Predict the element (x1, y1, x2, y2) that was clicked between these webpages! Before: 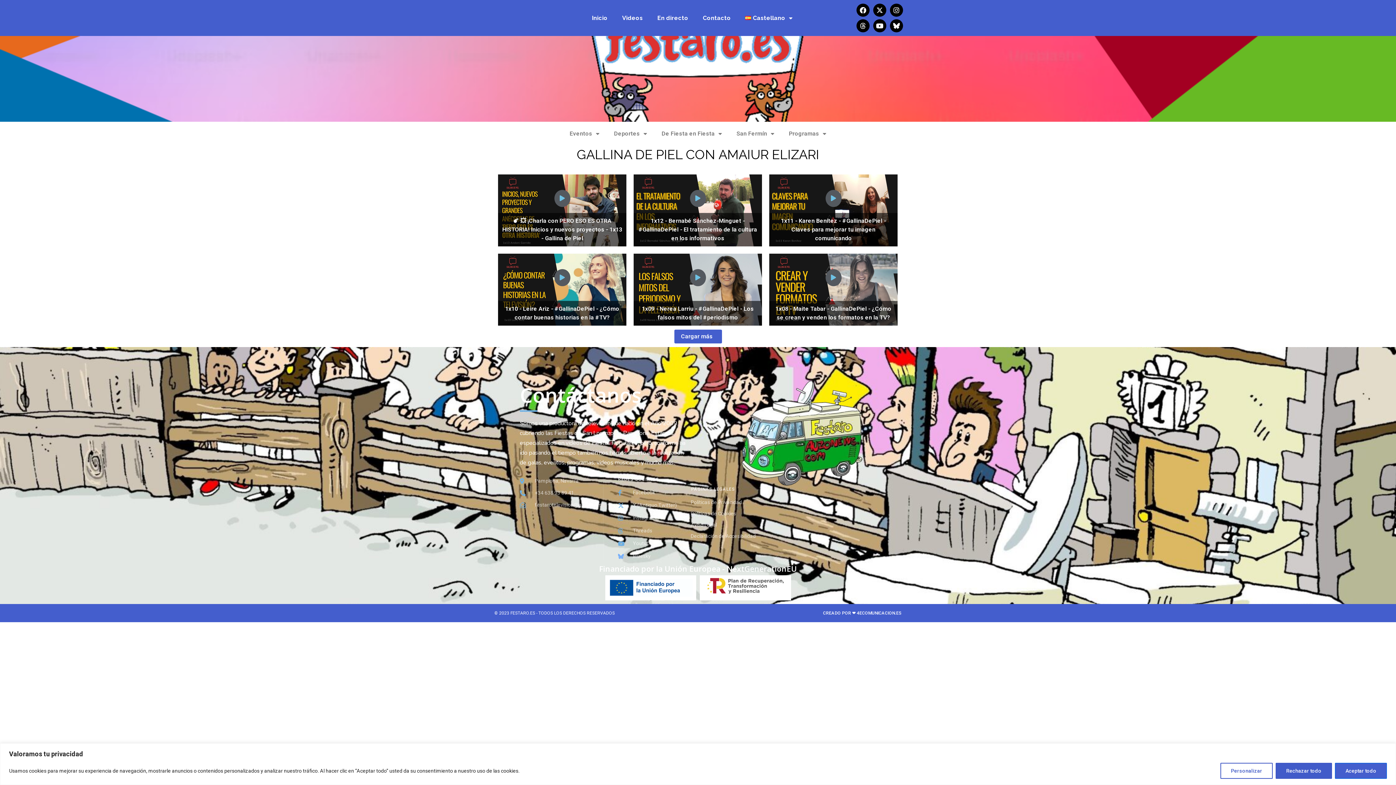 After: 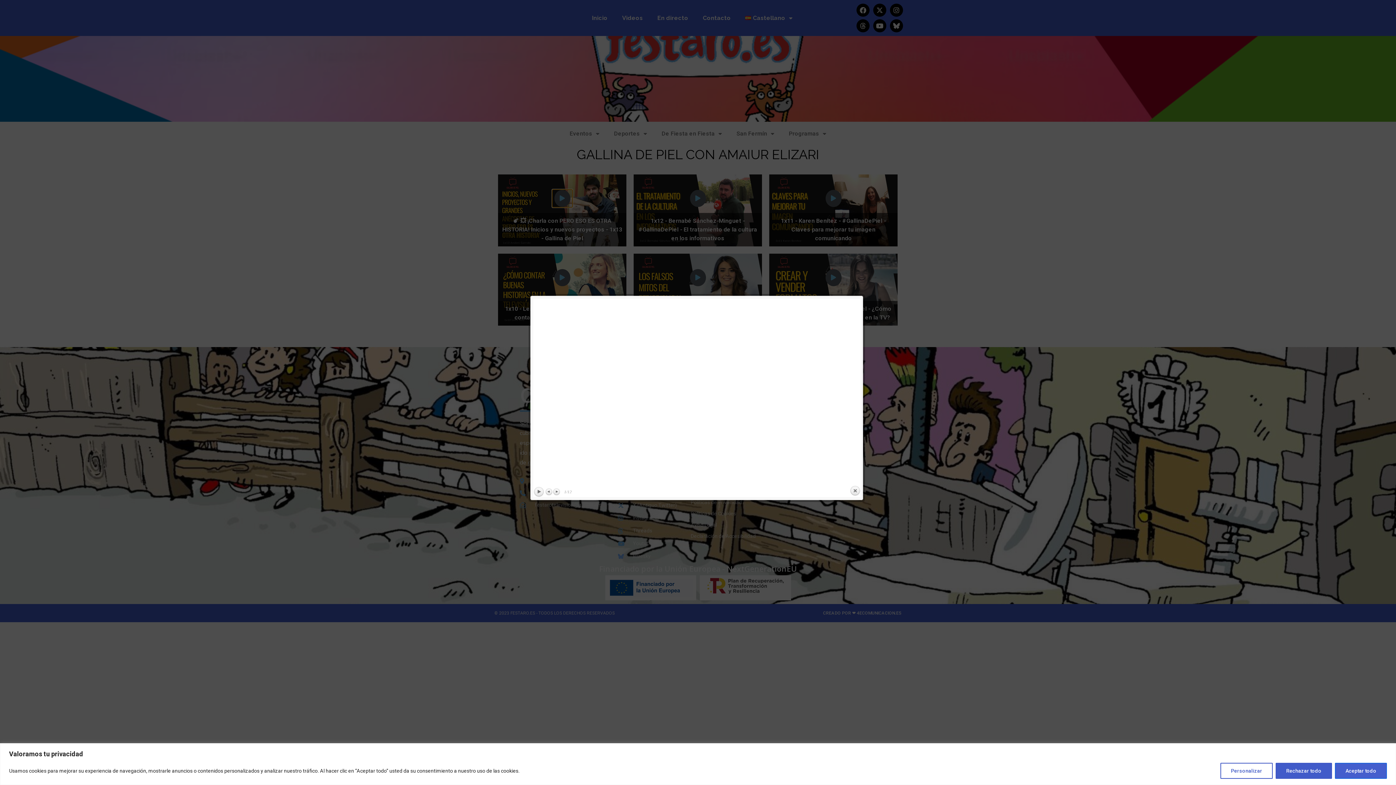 Action: bbox: (552, 189, 572, 207)